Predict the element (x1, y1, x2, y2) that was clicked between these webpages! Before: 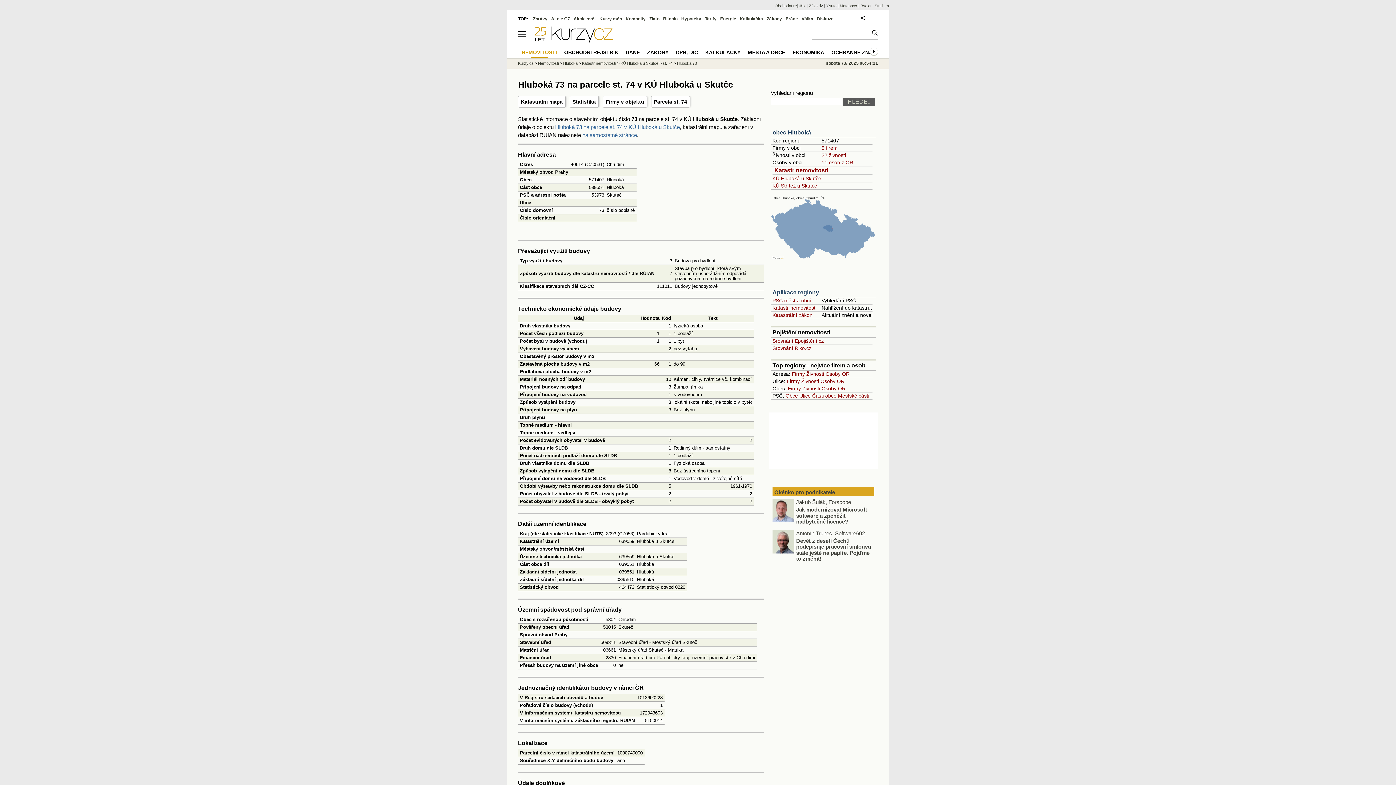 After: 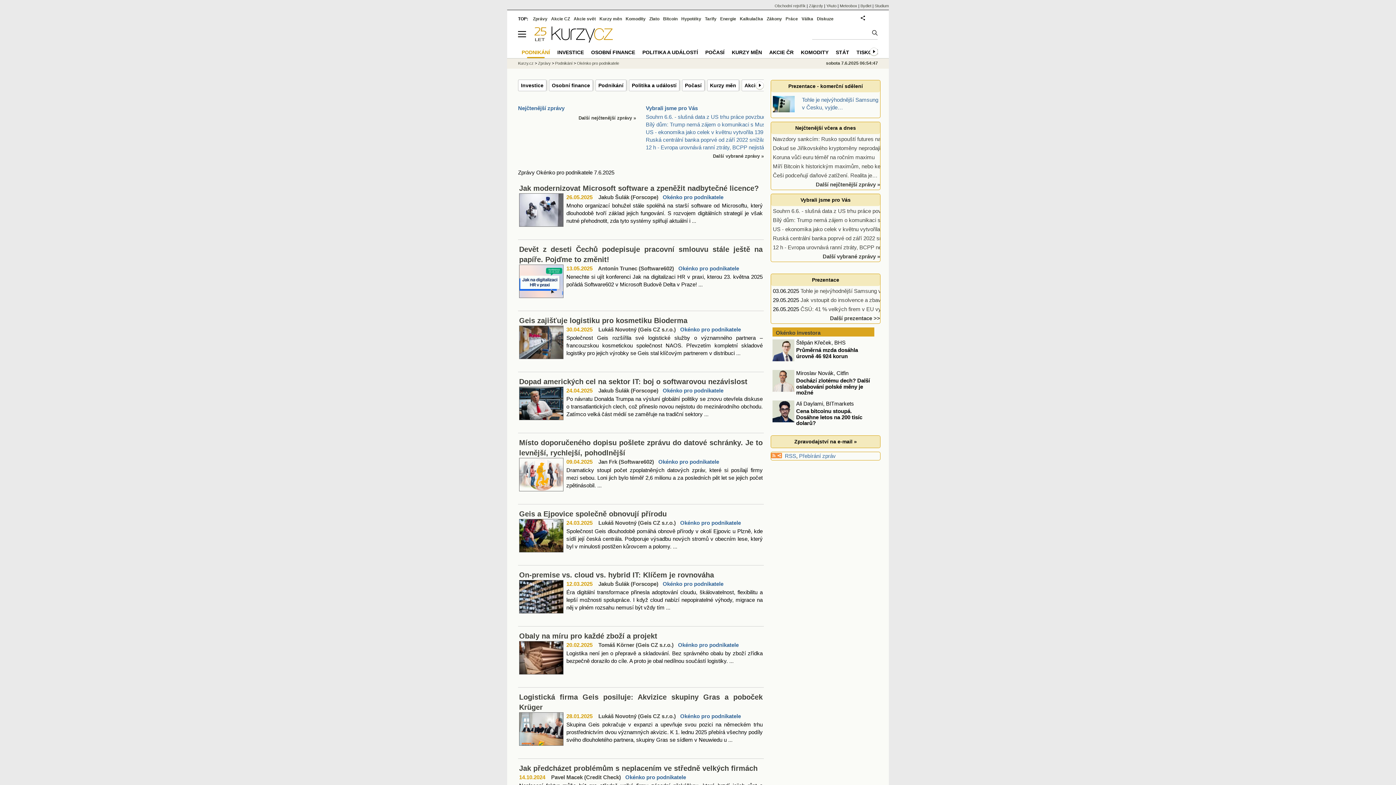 Action: bbox: (772, 489, 835, 495) label: Okénko pro podnikatele